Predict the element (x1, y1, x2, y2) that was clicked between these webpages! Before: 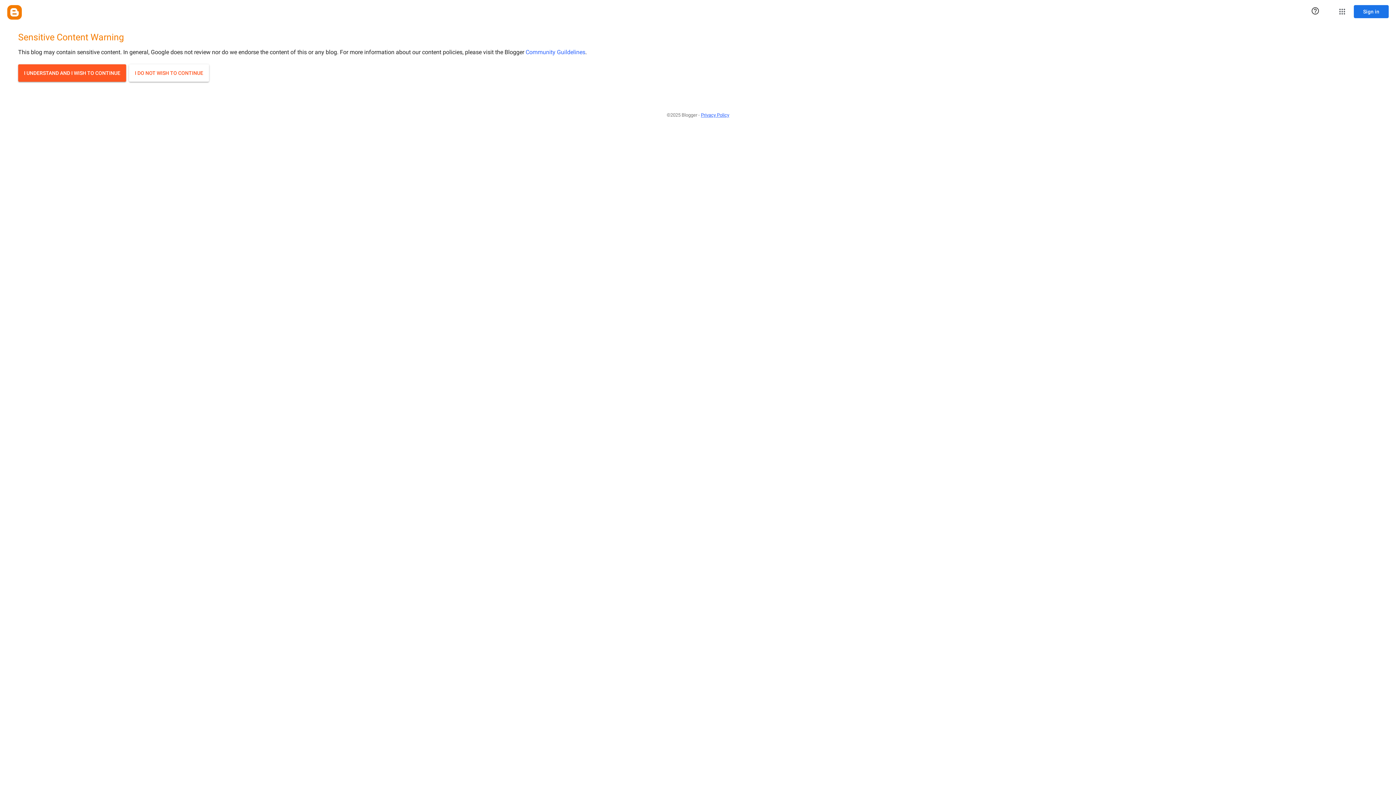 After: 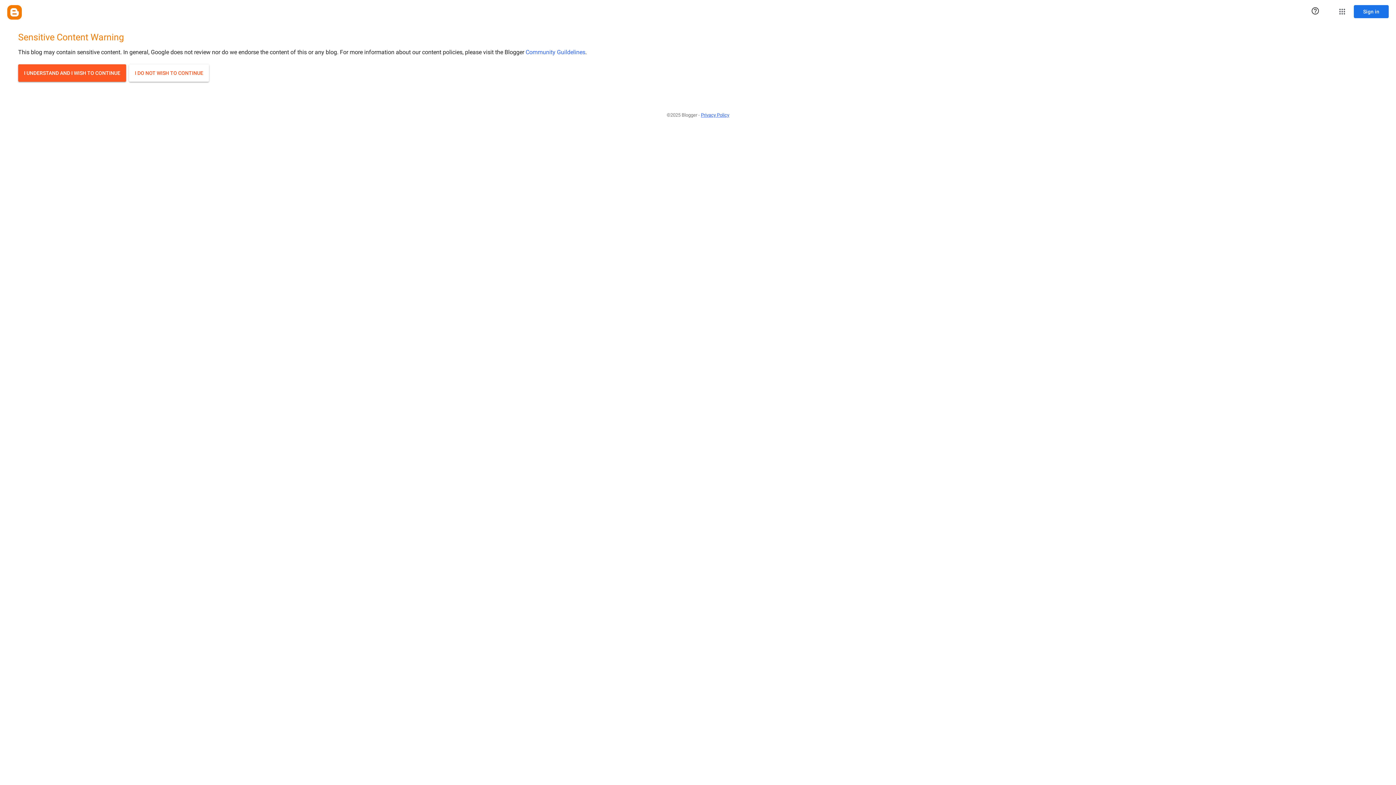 Action: label: Privacy Policy bbox: (701, 108, 729, 121)